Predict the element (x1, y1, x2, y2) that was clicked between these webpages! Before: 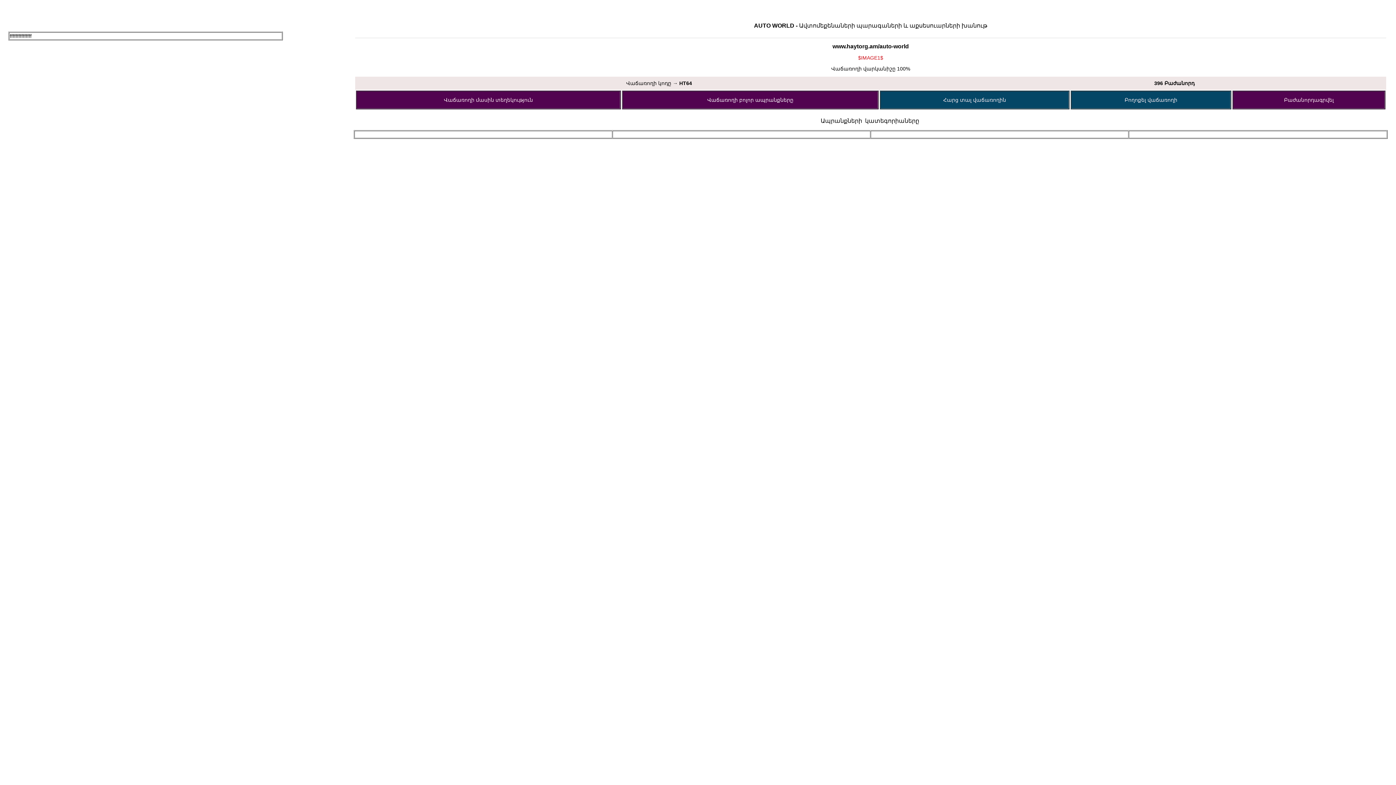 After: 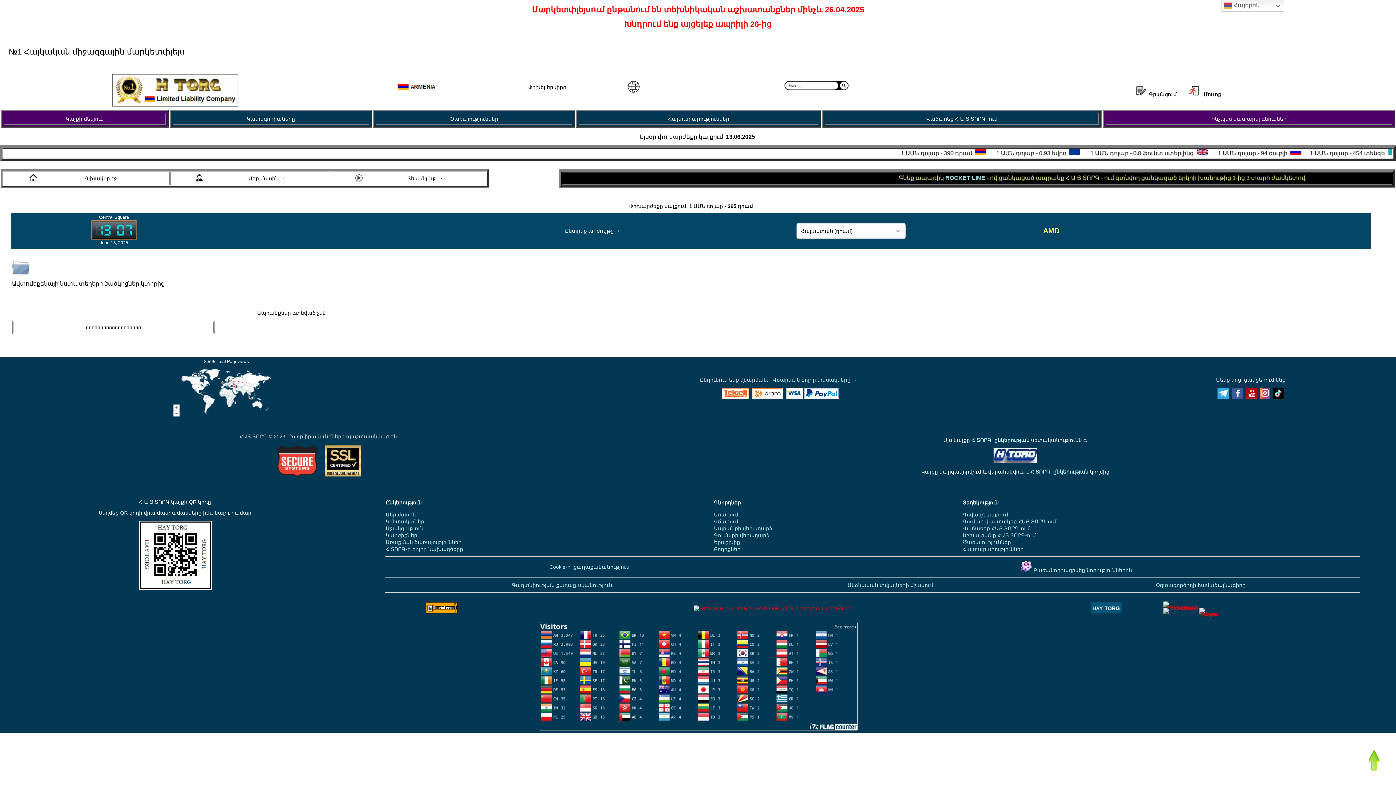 Action: bbox: (858, 54, 883, 60) label: $IMAGE1$